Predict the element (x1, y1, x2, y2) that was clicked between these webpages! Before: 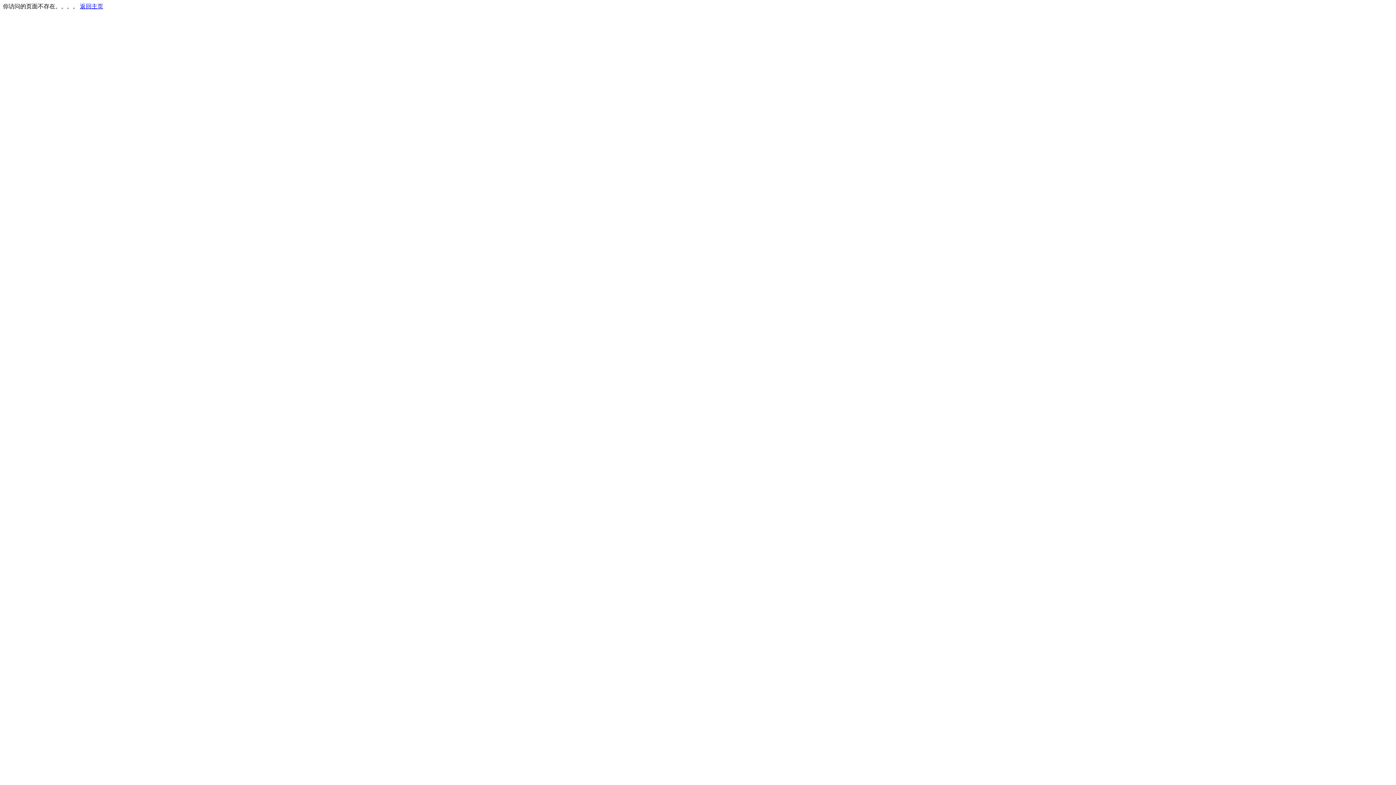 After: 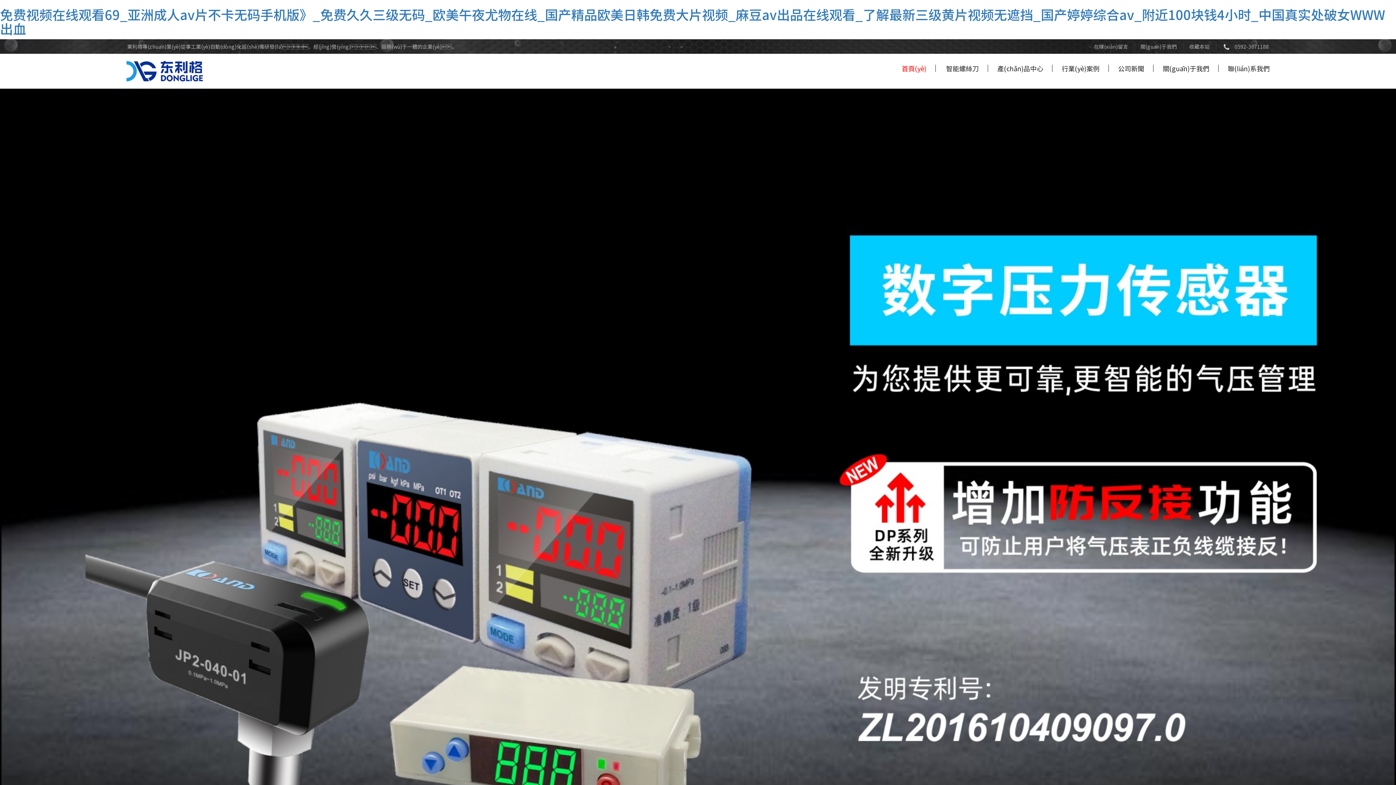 Action: bbox: (80, 3, 103, 9) label: 返回主页